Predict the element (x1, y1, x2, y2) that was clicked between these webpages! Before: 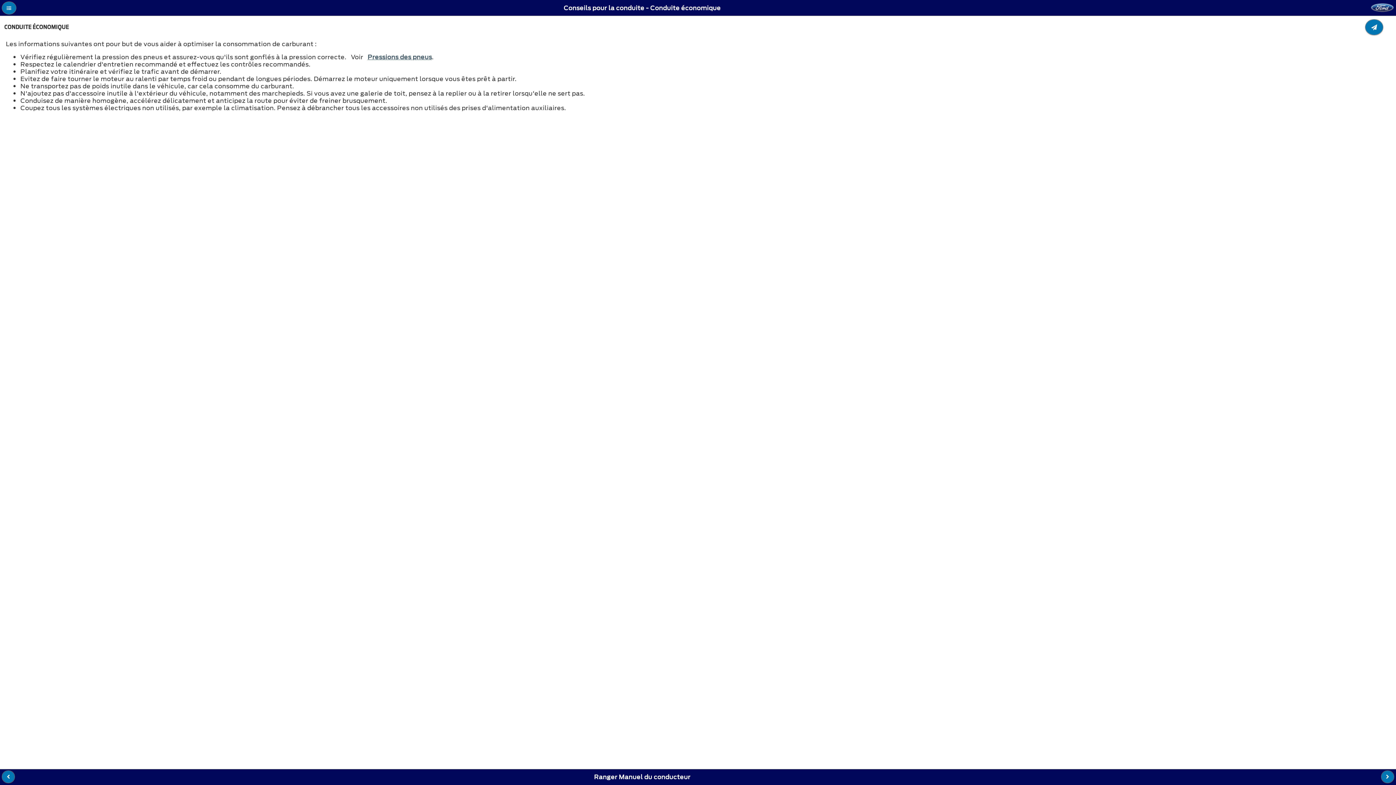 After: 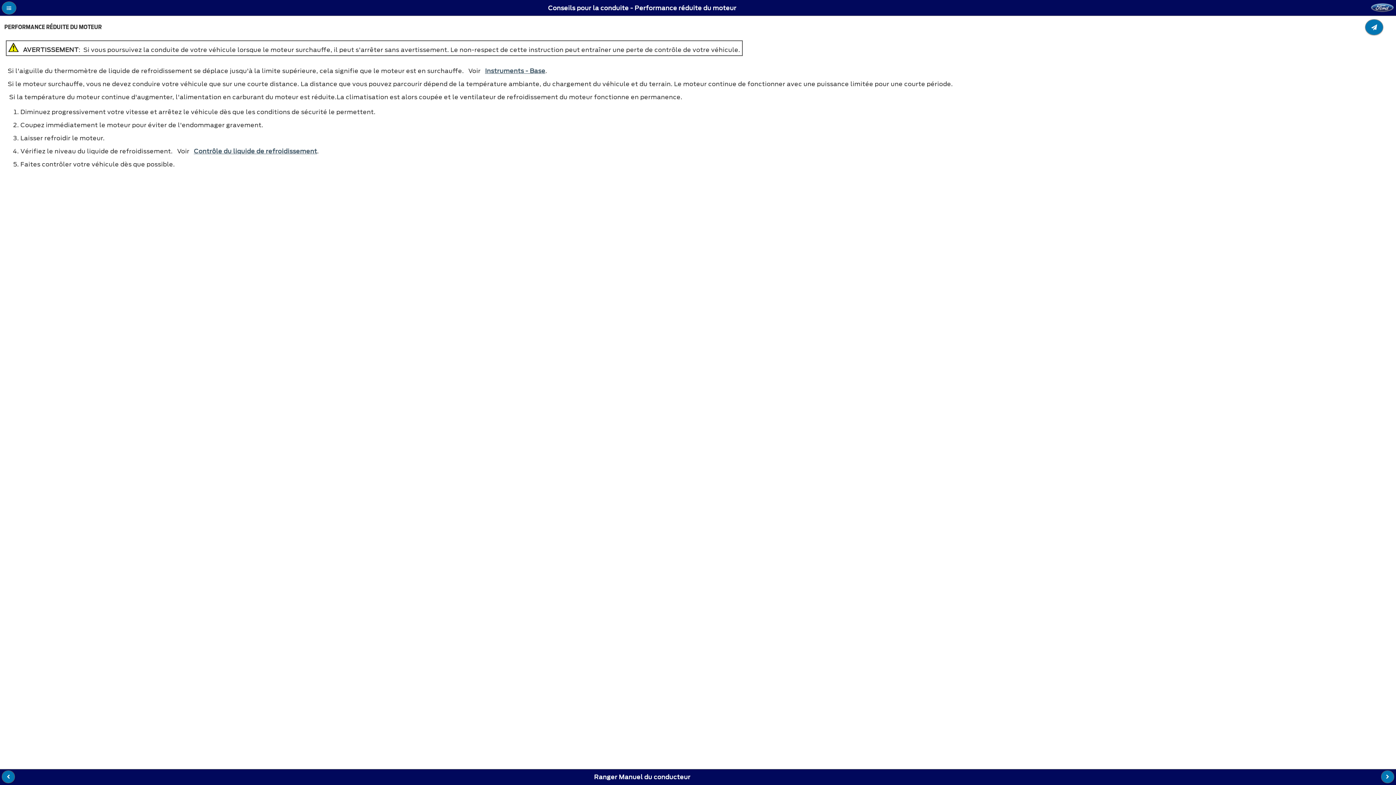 Action: bbox: (1, 770, 14, 783) label: Previous Page